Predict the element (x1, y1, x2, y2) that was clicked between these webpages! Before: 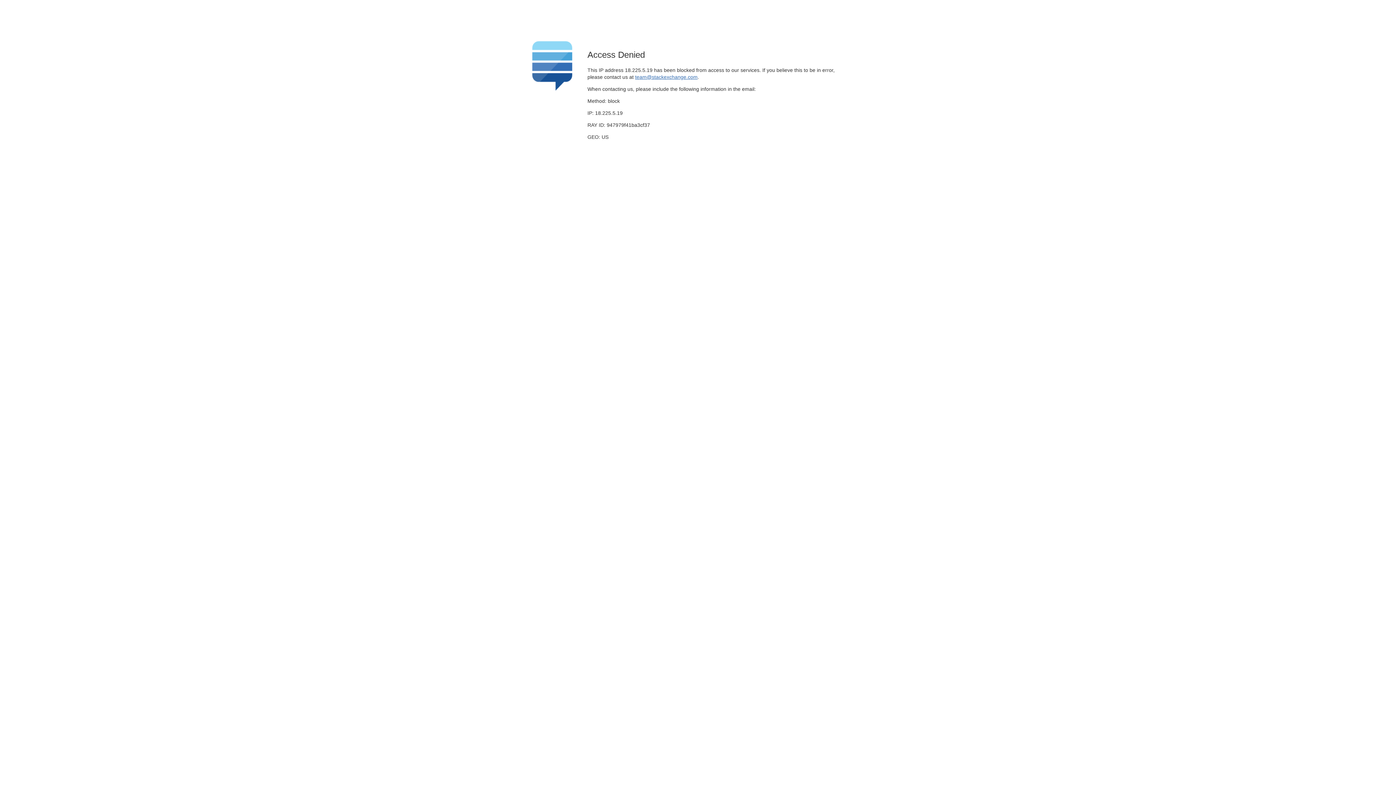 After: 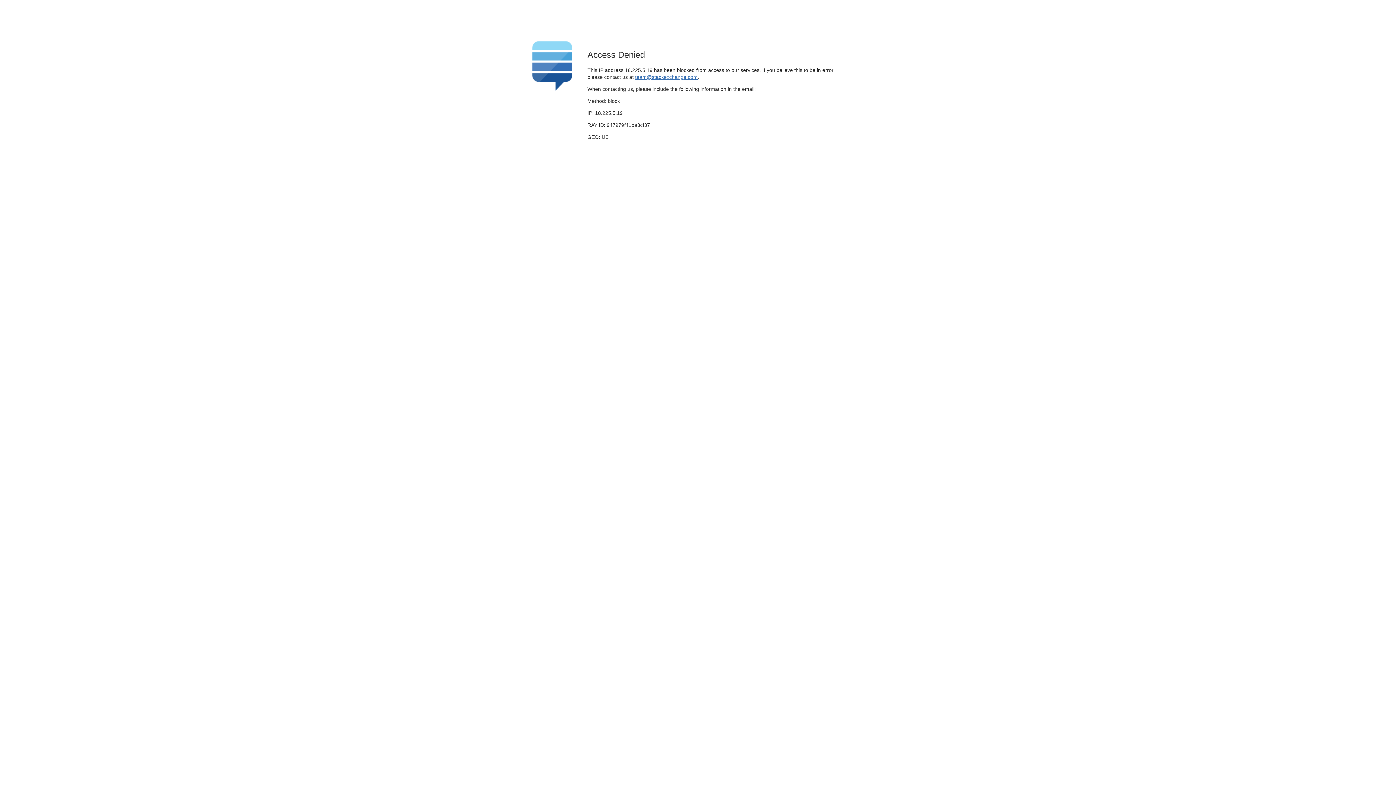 Action: bbox: (635, 74, 697, 79) label: team@stackexchange.com